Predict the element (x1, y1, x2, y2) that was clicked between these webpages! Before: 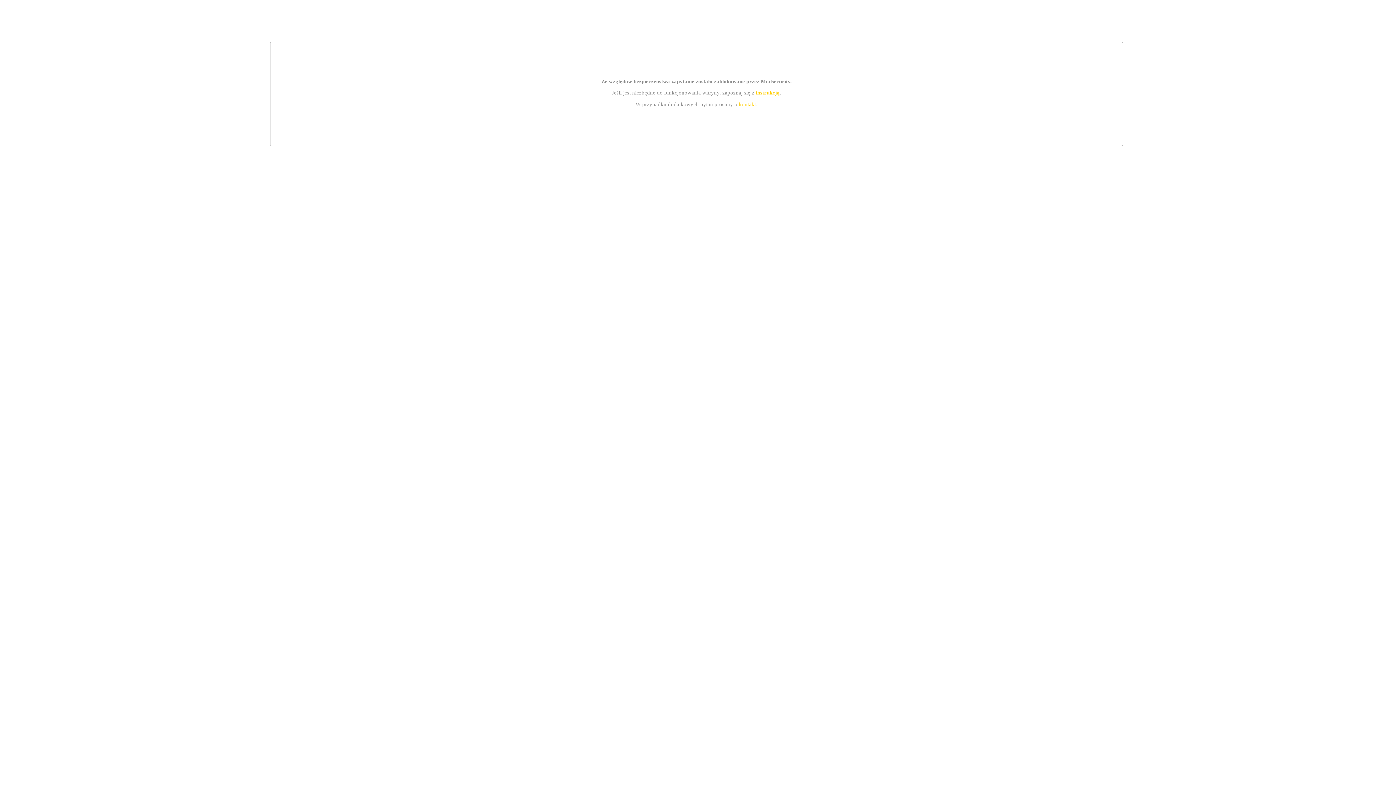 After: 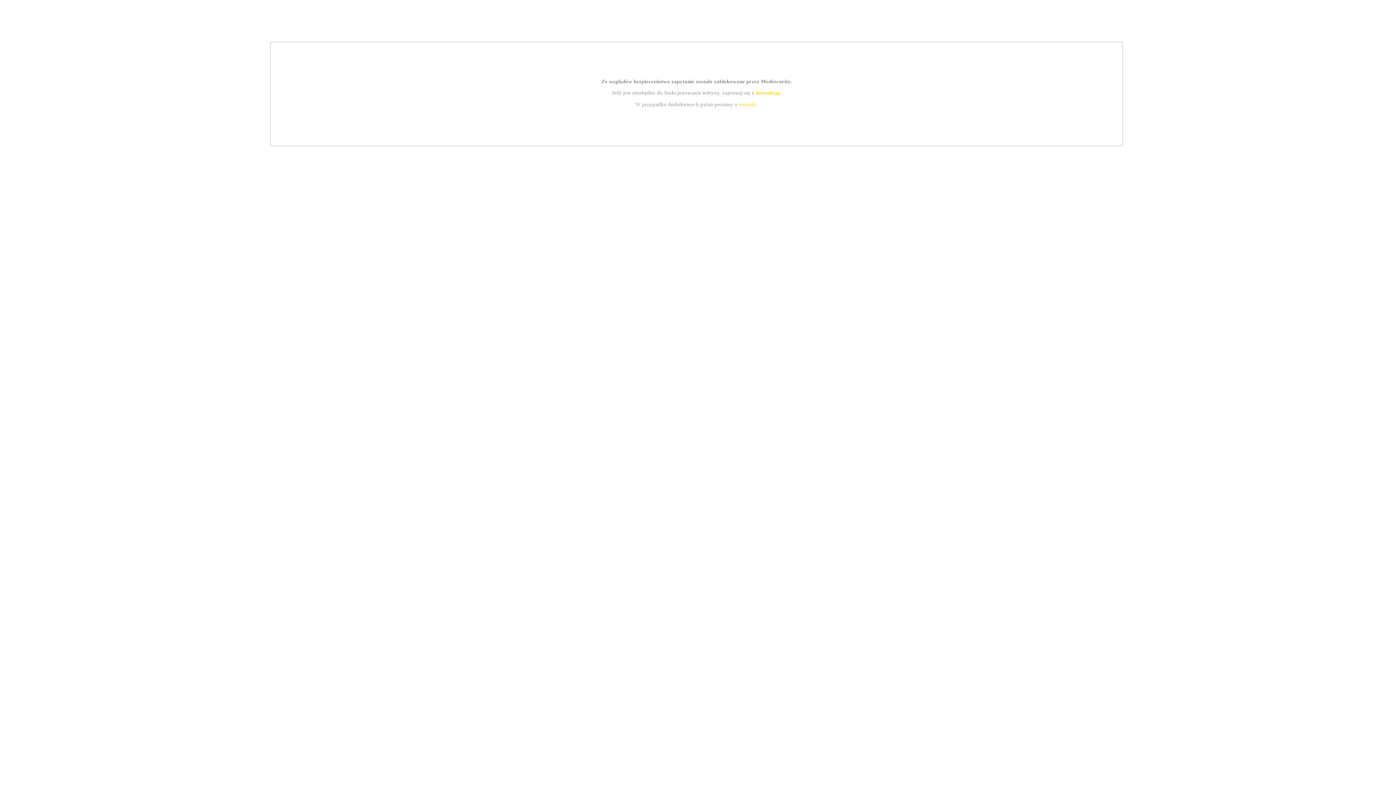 Action: label: instrukcją bbox: (755, 89, 779, 95)